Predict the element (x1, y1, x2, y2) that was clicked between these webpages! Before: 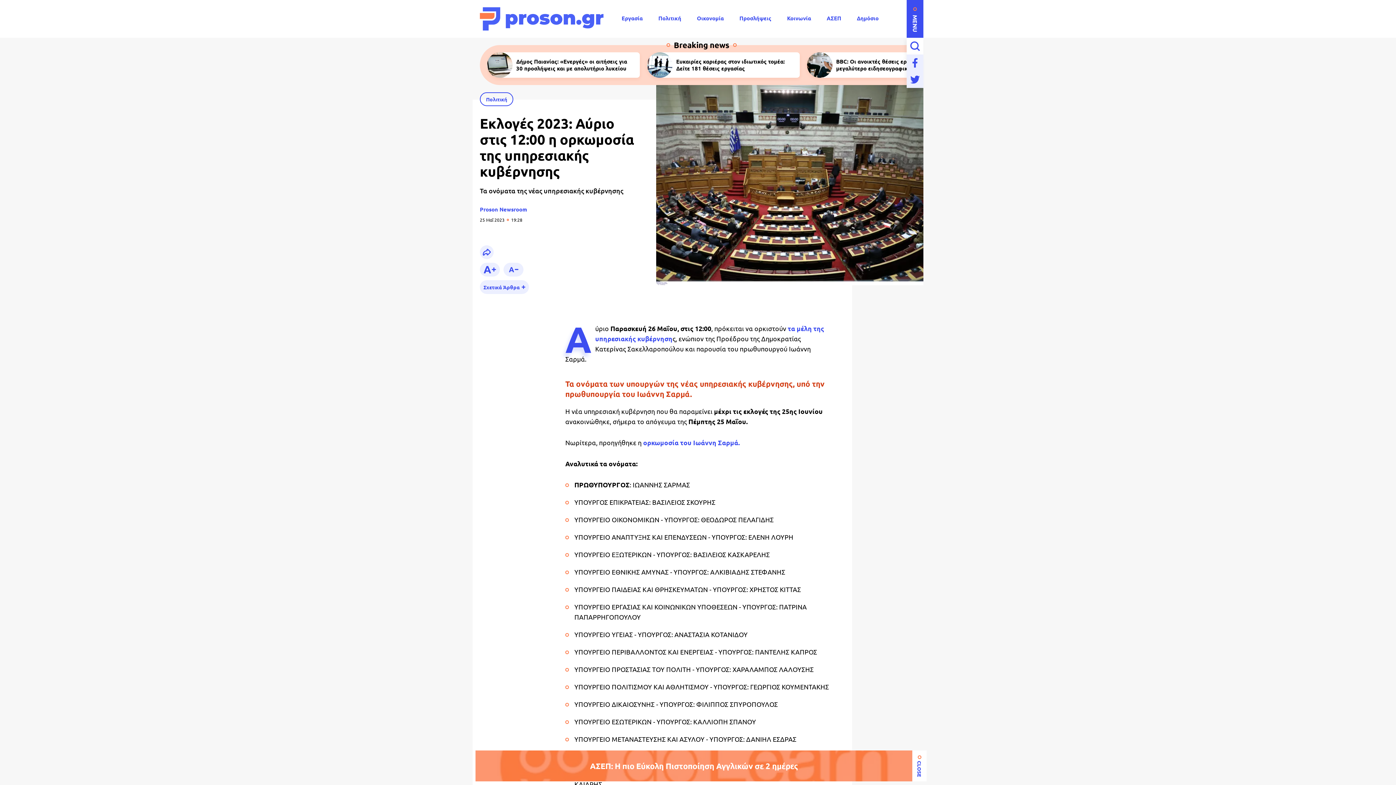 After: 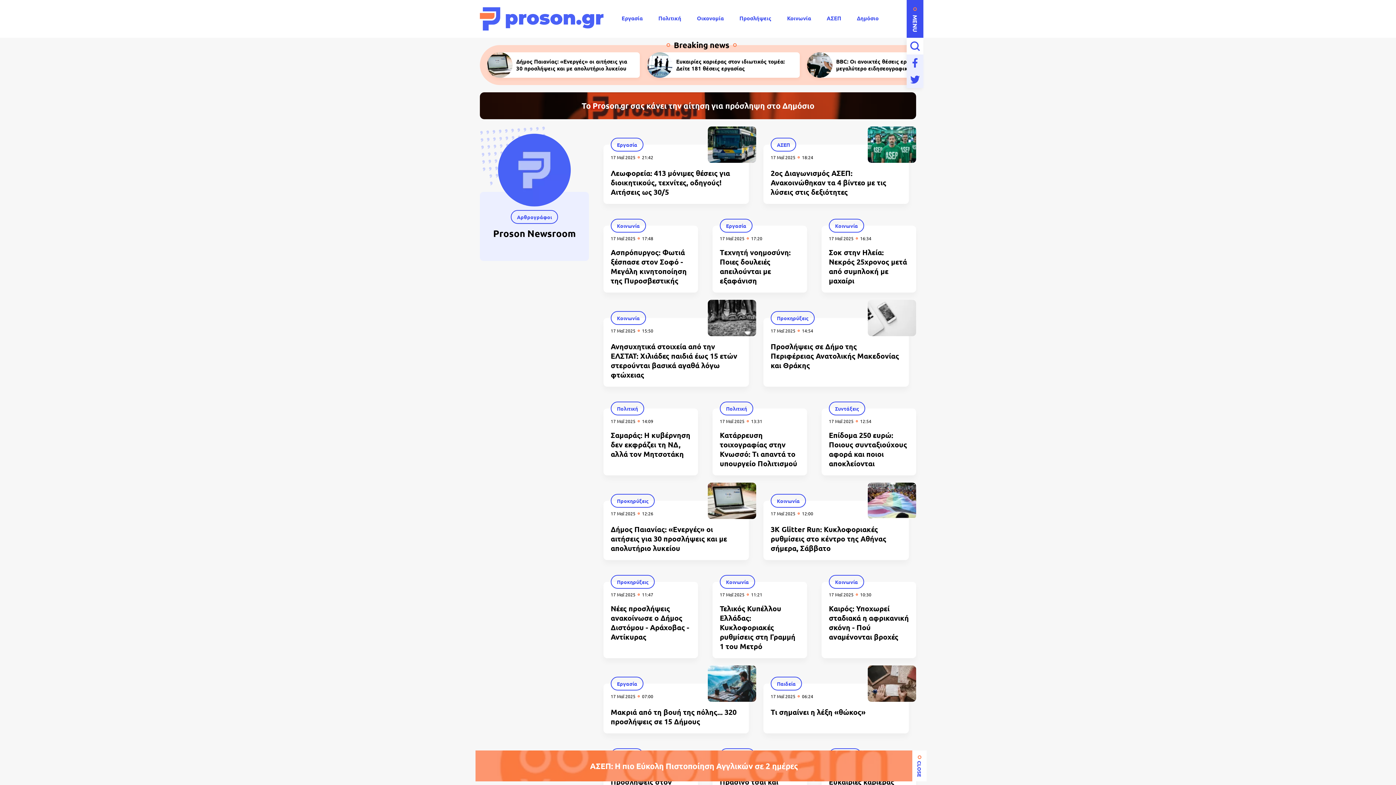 Action: label: Proson Newsroom bbox: (480, 205, 527, 213)